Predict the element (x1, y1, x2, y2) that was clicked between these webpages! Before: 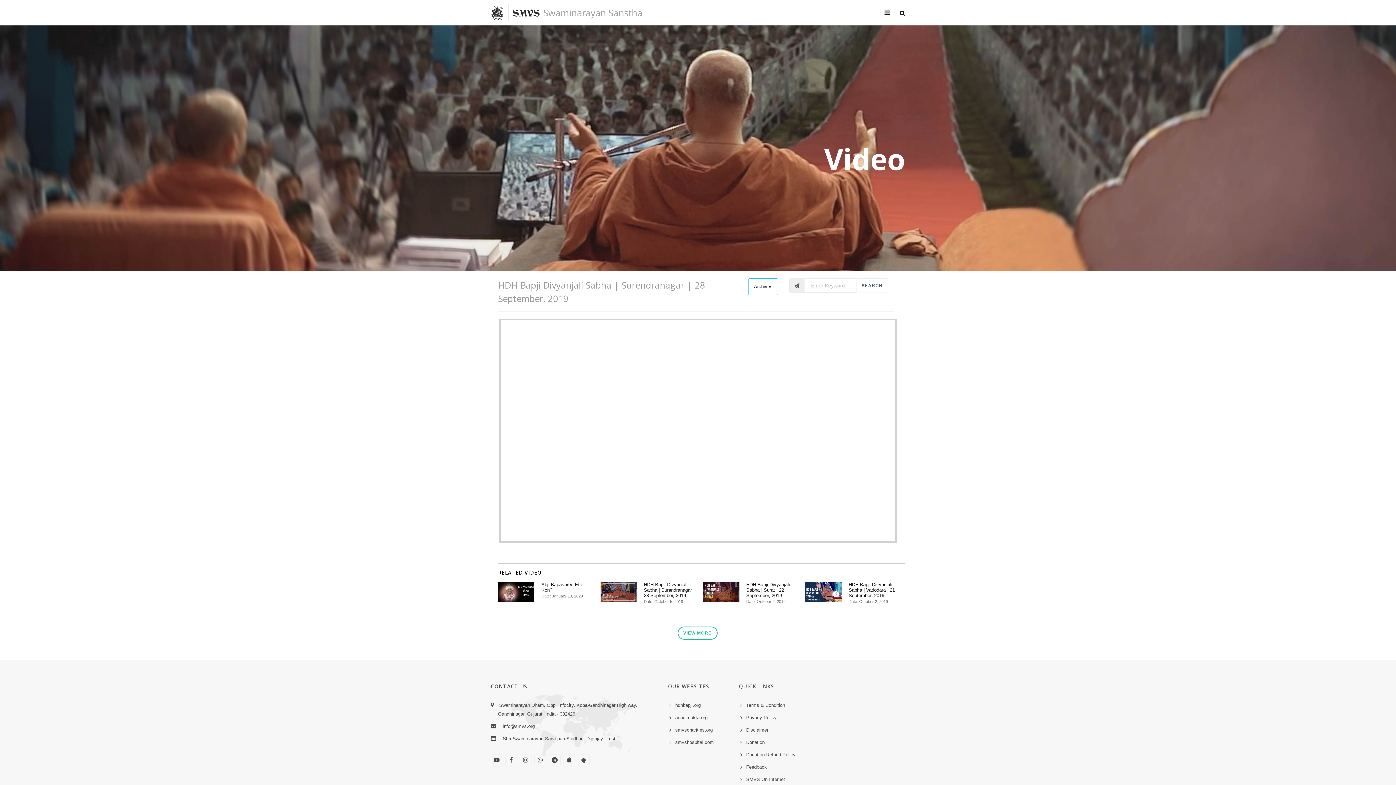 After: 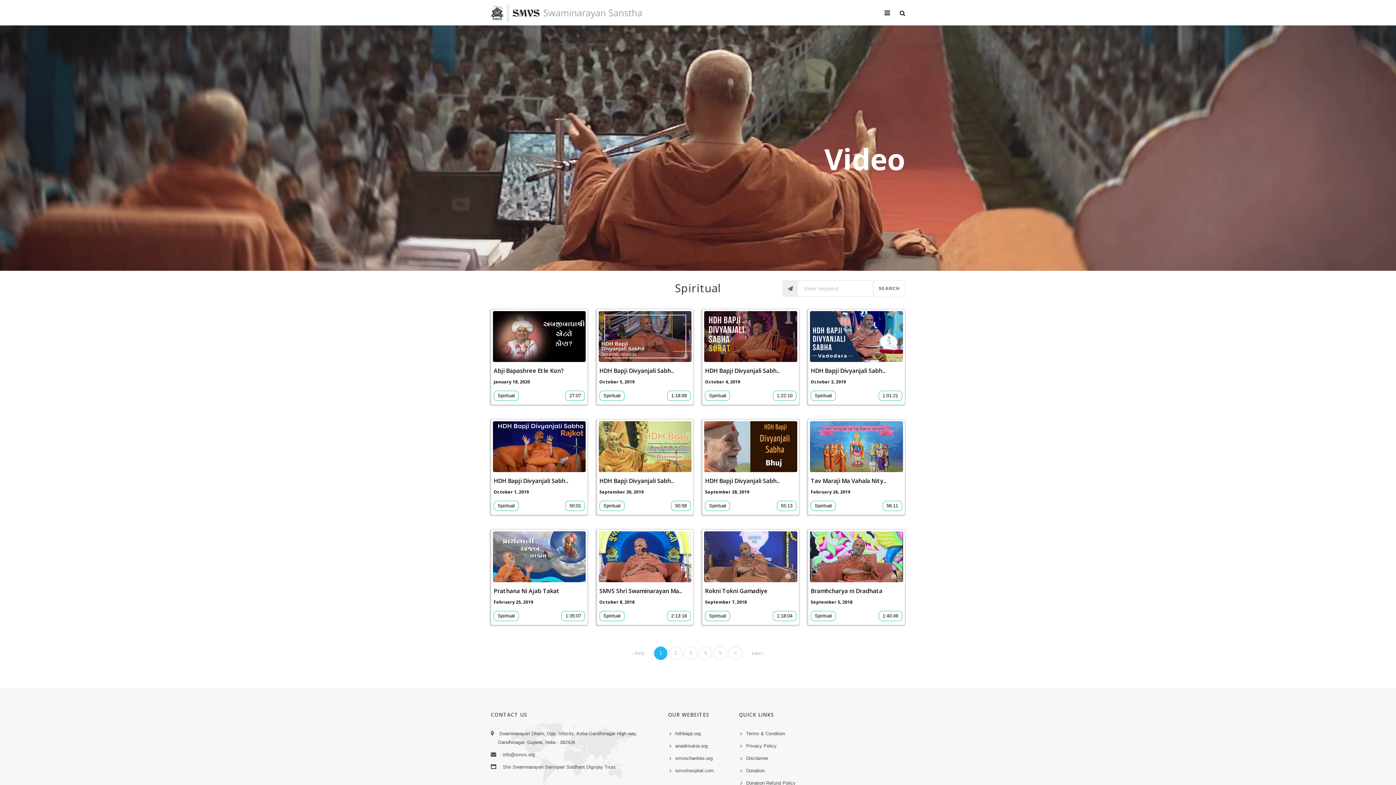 Action: label: VIEW MORE bbox: (677, 626, 717, 640)